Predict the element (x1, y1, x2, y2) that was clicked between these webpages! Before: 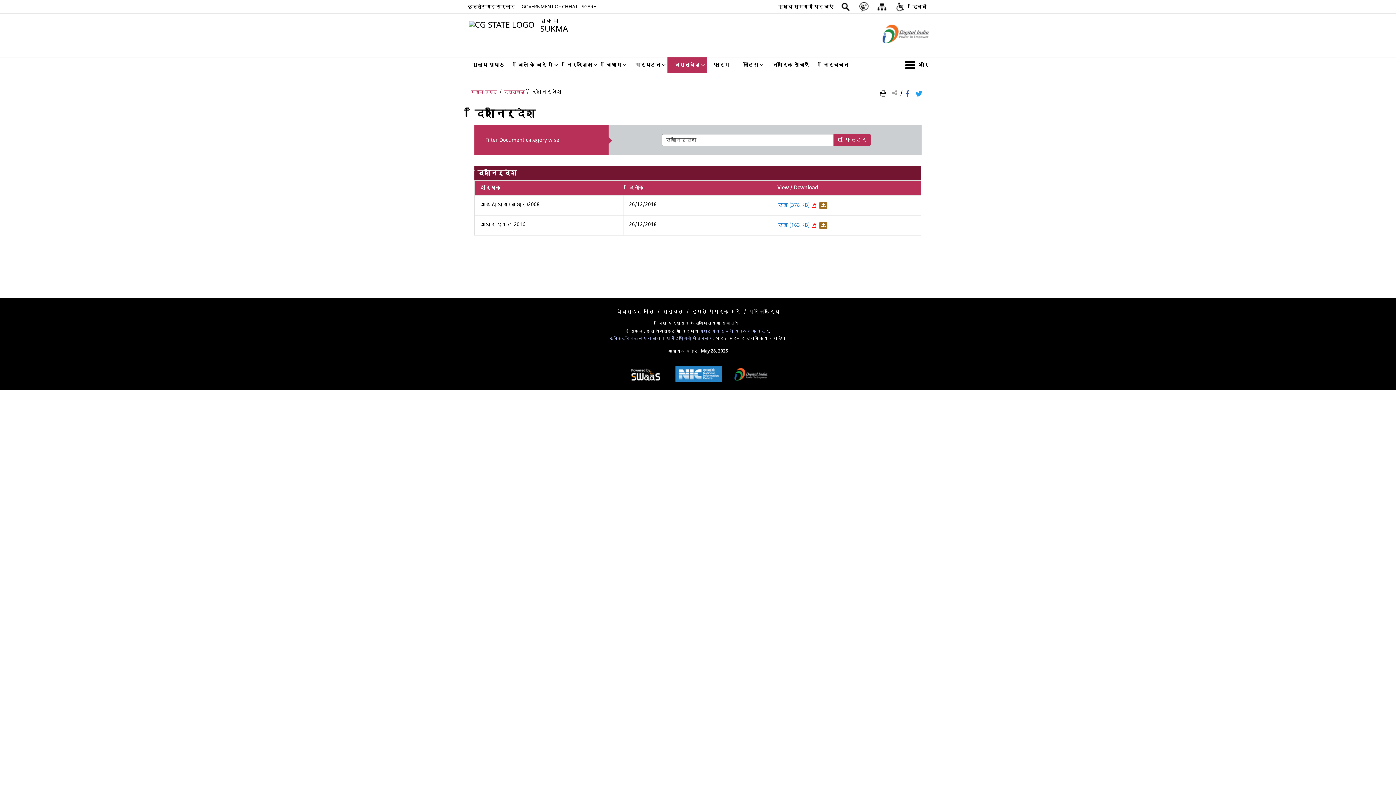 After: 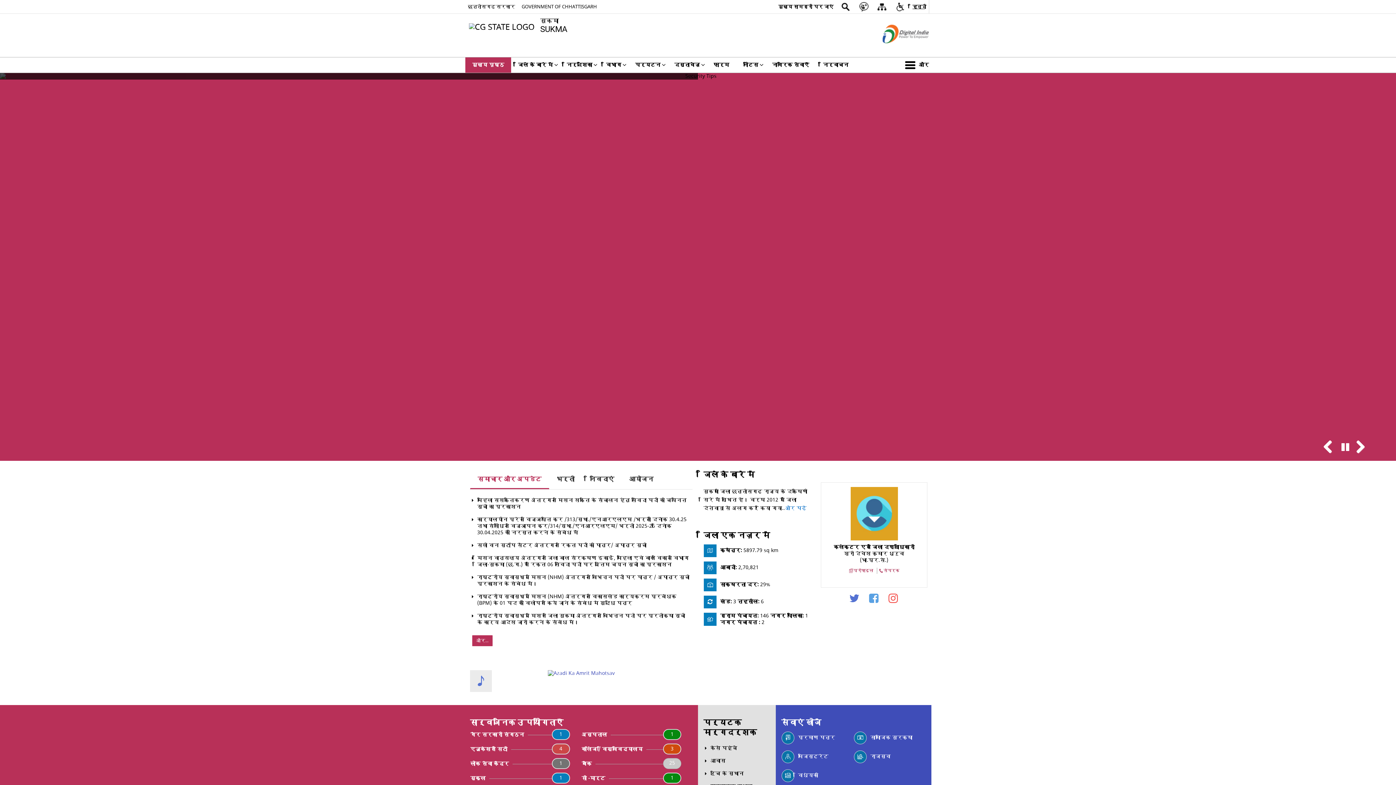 Action: bbox: (470, 89, 497, 95) label: मुख्य पृष्ठ